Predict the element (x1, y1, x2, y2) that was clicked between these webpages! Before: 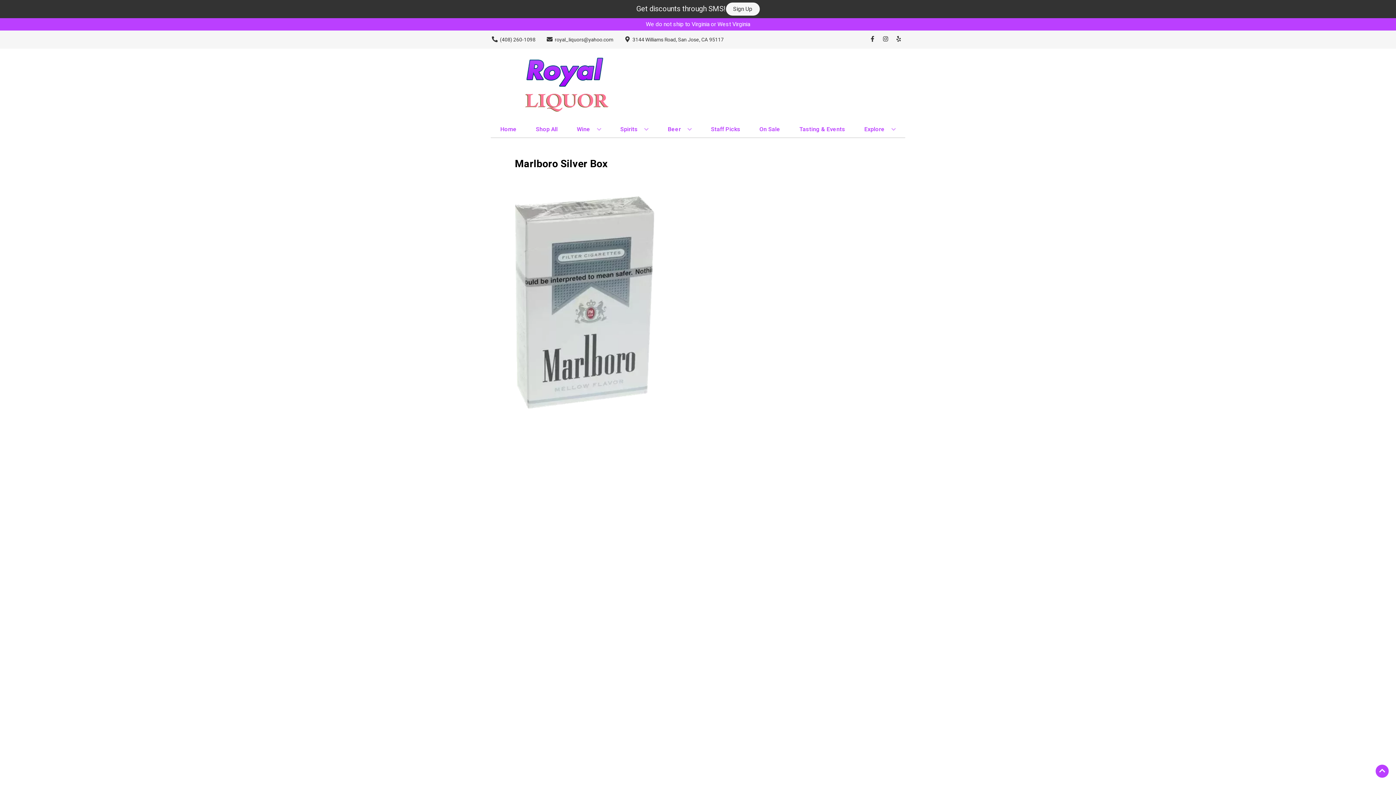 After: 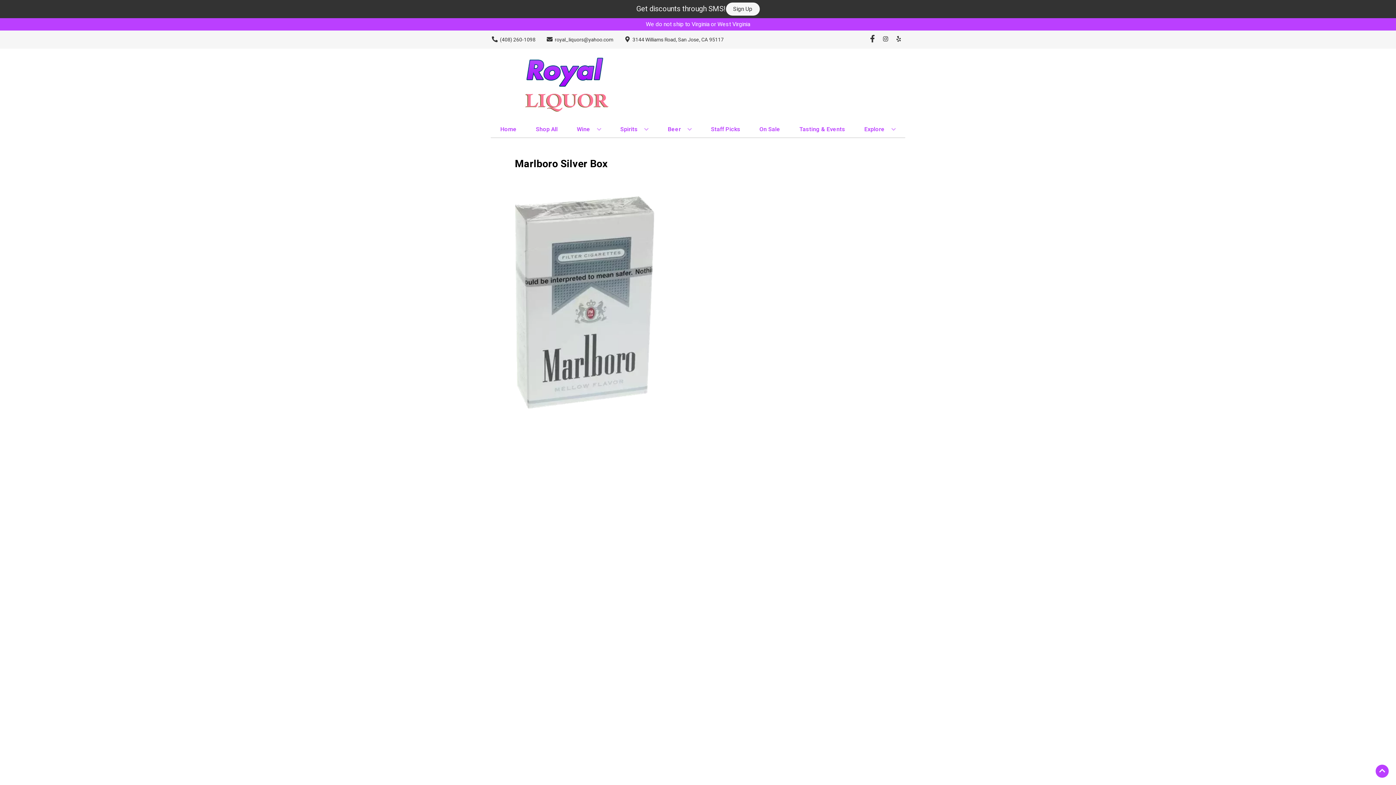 Action: bbox: (866, 36, 879, 43) label: Opens facebook in a new tab